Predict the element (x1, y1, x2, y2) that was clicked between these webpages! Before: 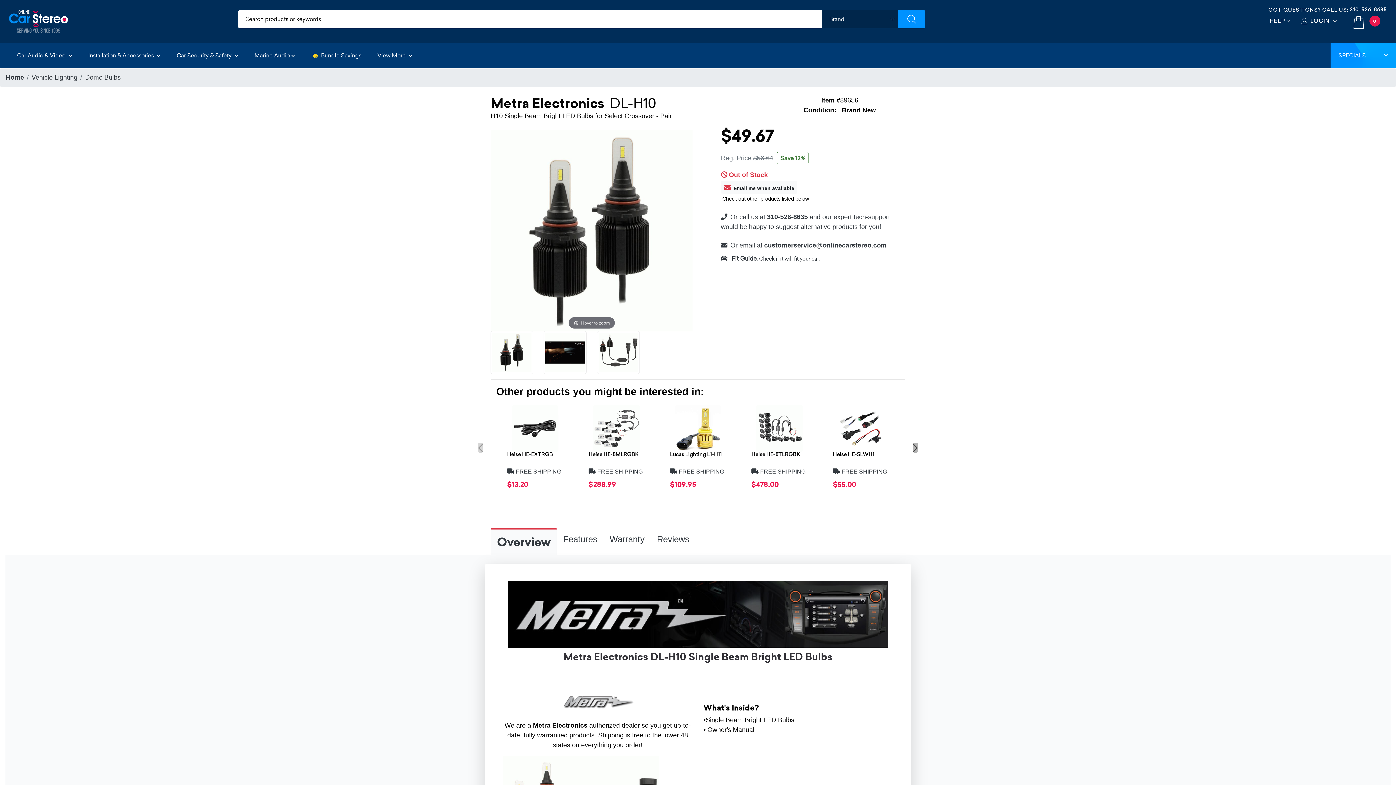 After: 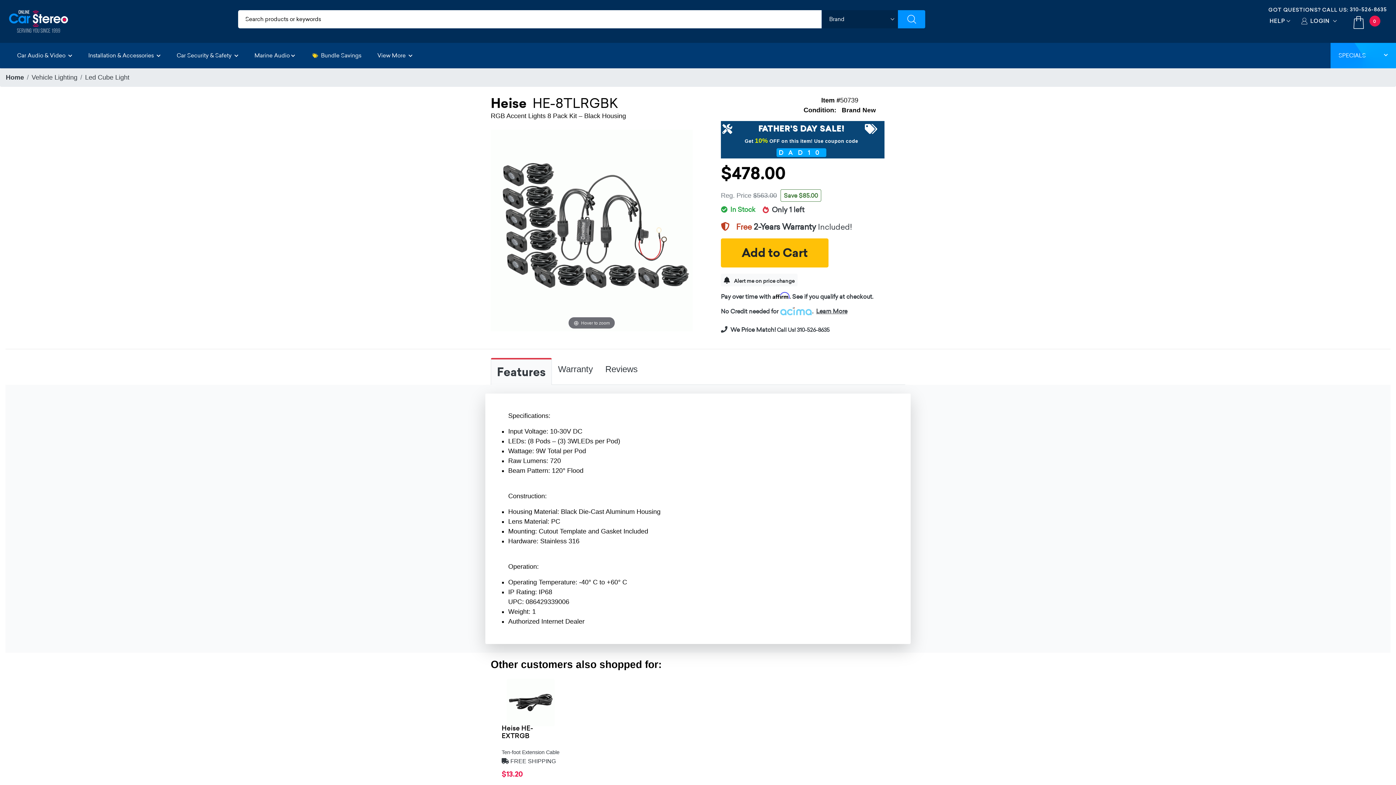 Action: bbox: (740, 415, 818, 503) label: Heise HE-8TLRGBK
 FREE SHIPPING
$478.00